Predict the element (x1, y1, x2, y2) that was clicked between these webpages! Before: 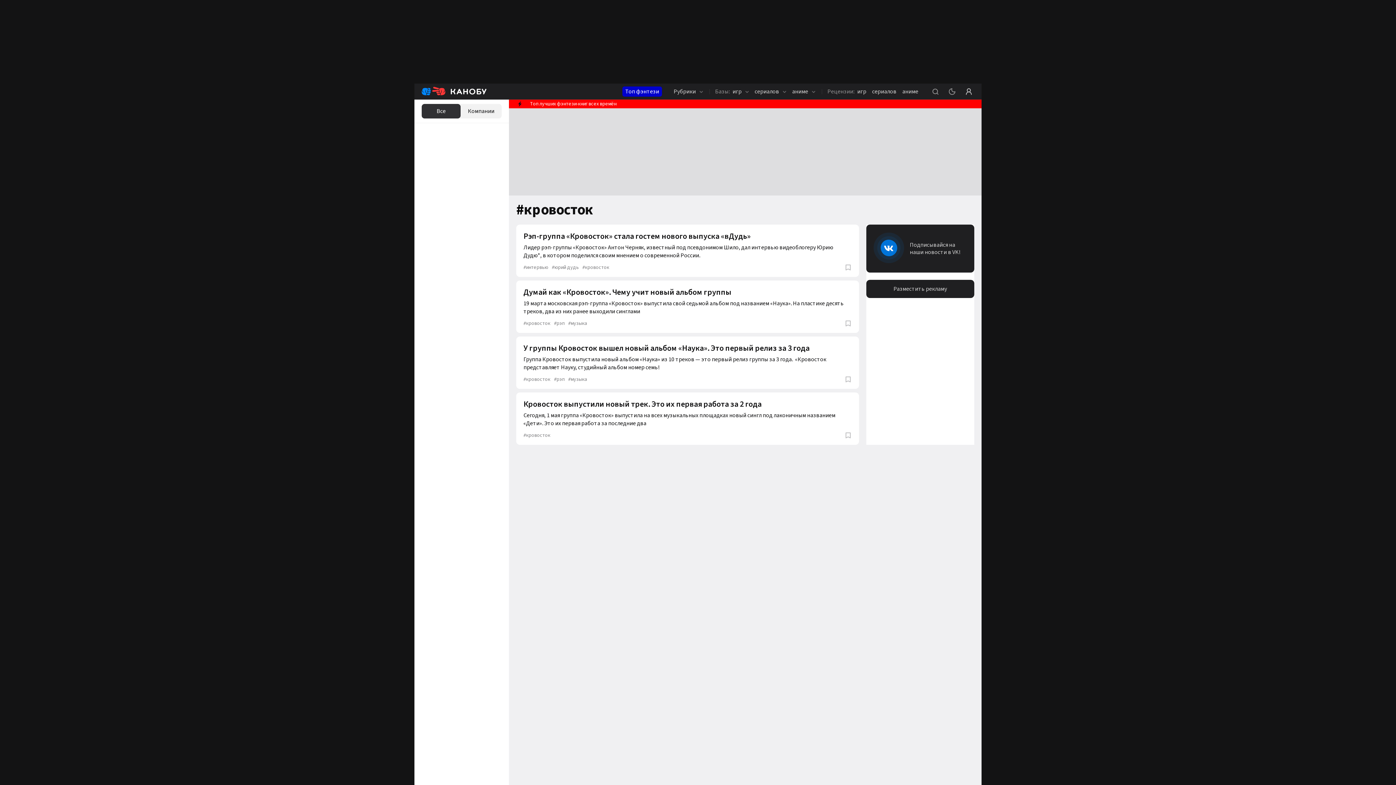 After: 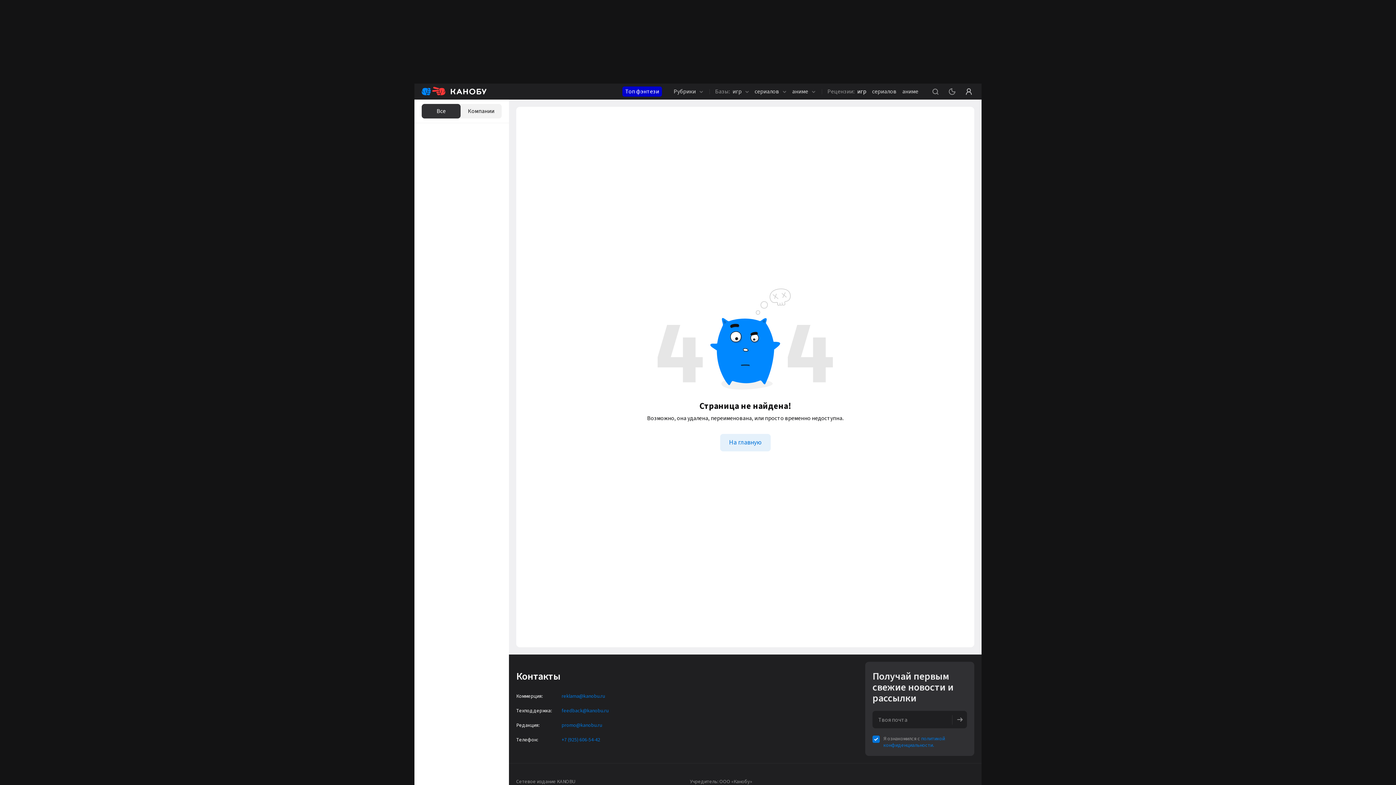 Action: bbox: (827, 83, 866, 99) label: Рецензии:
игр